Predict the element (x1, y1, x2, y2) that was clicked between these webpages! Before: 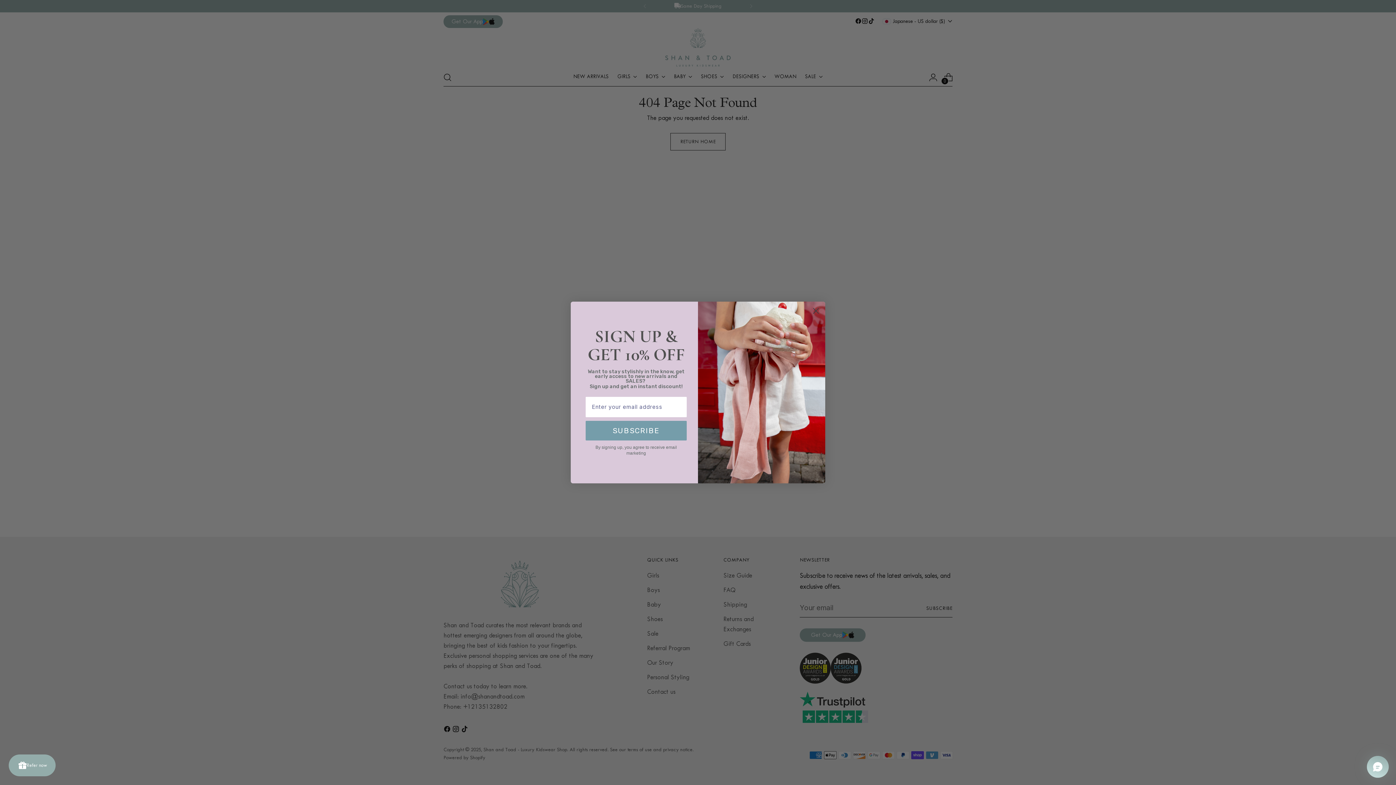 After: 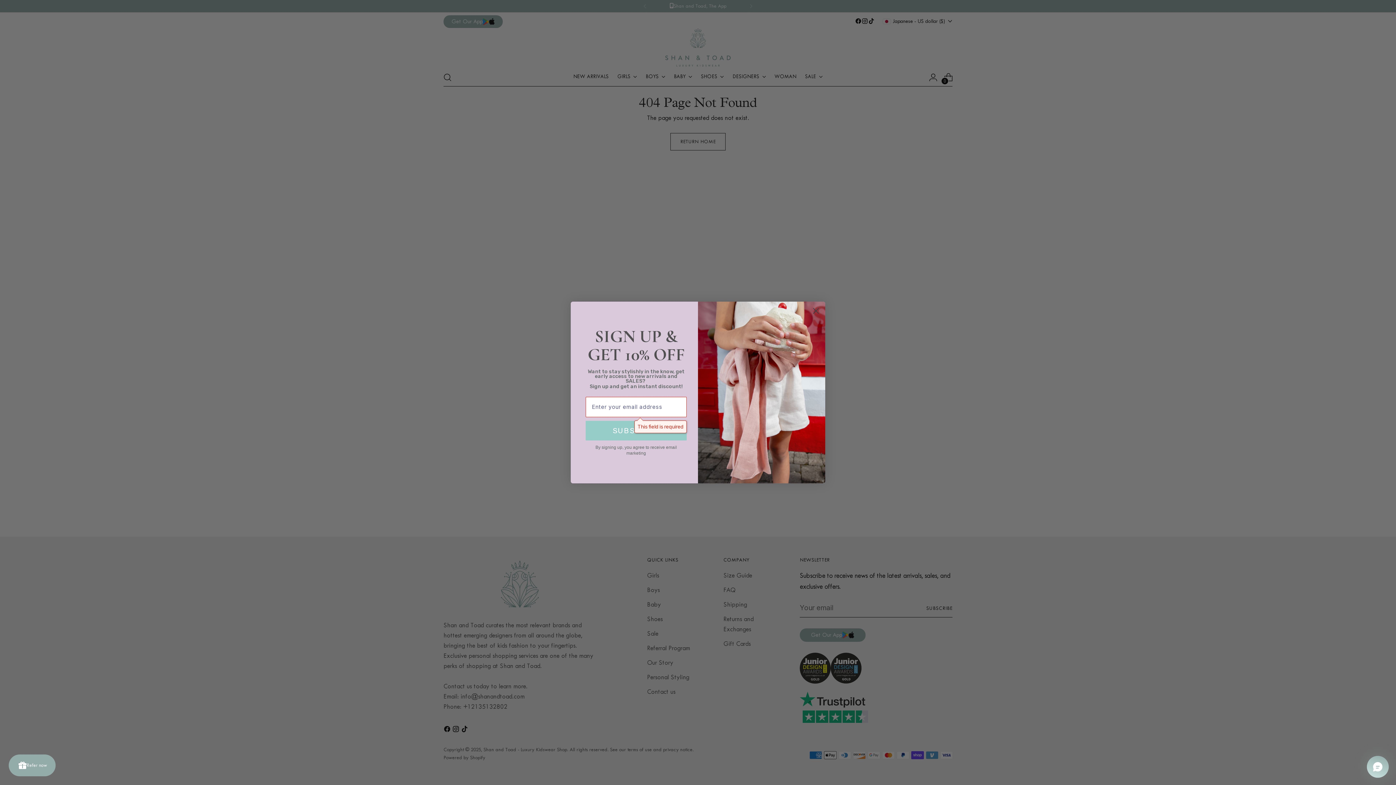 Action: bbox: (585, 447, 686, 467) label: SUBSCRIBE